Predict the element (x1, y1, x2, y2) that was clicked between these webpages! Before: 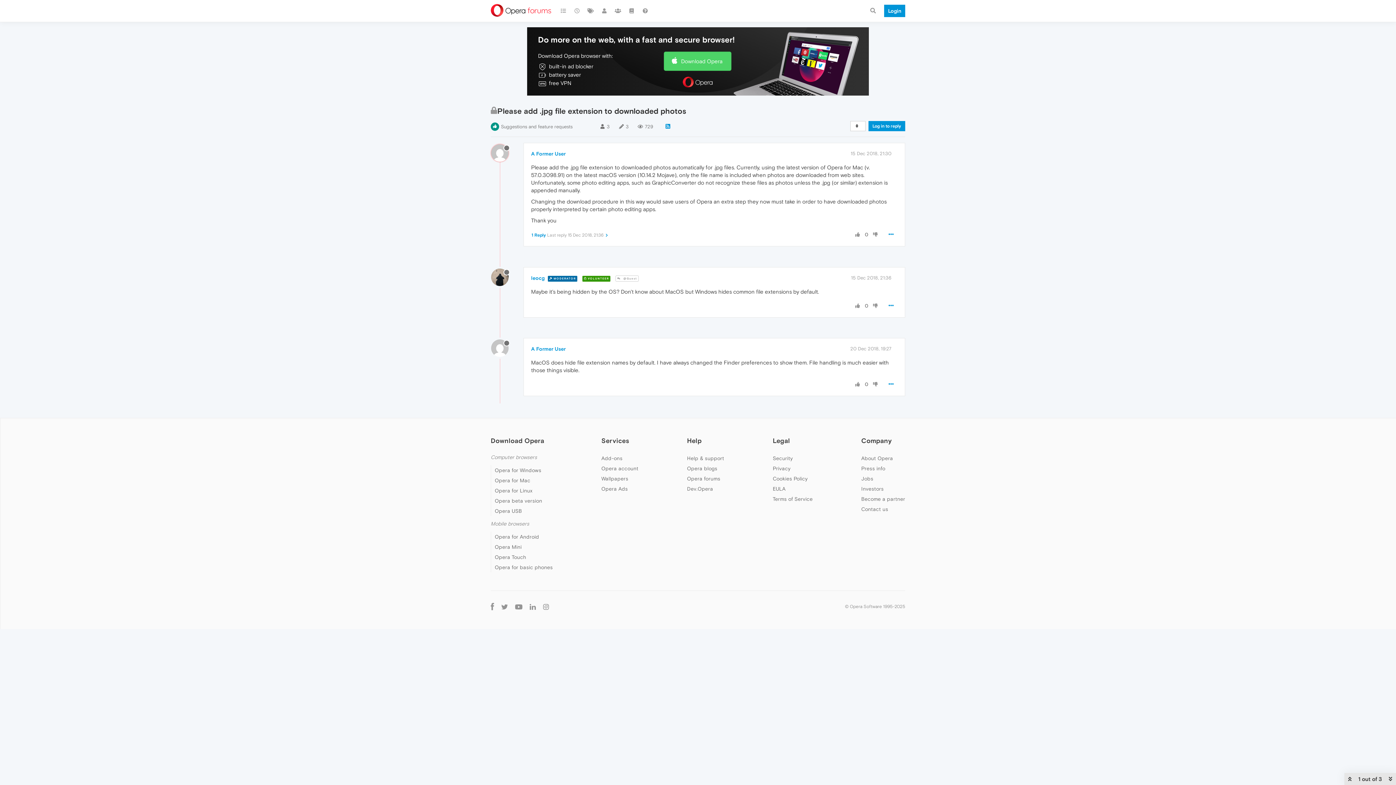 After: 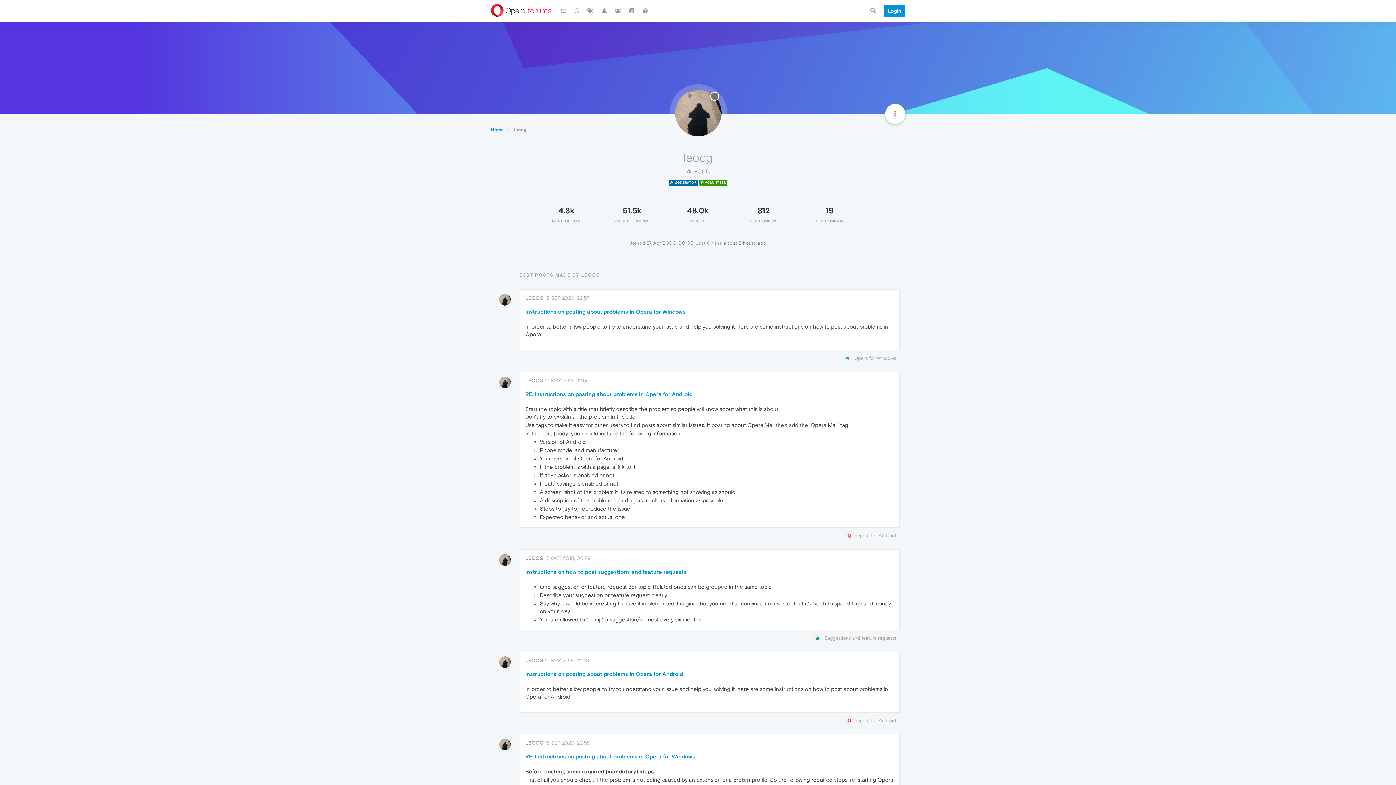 Action: label: leocg bbox: (531, 275, 544, 281)